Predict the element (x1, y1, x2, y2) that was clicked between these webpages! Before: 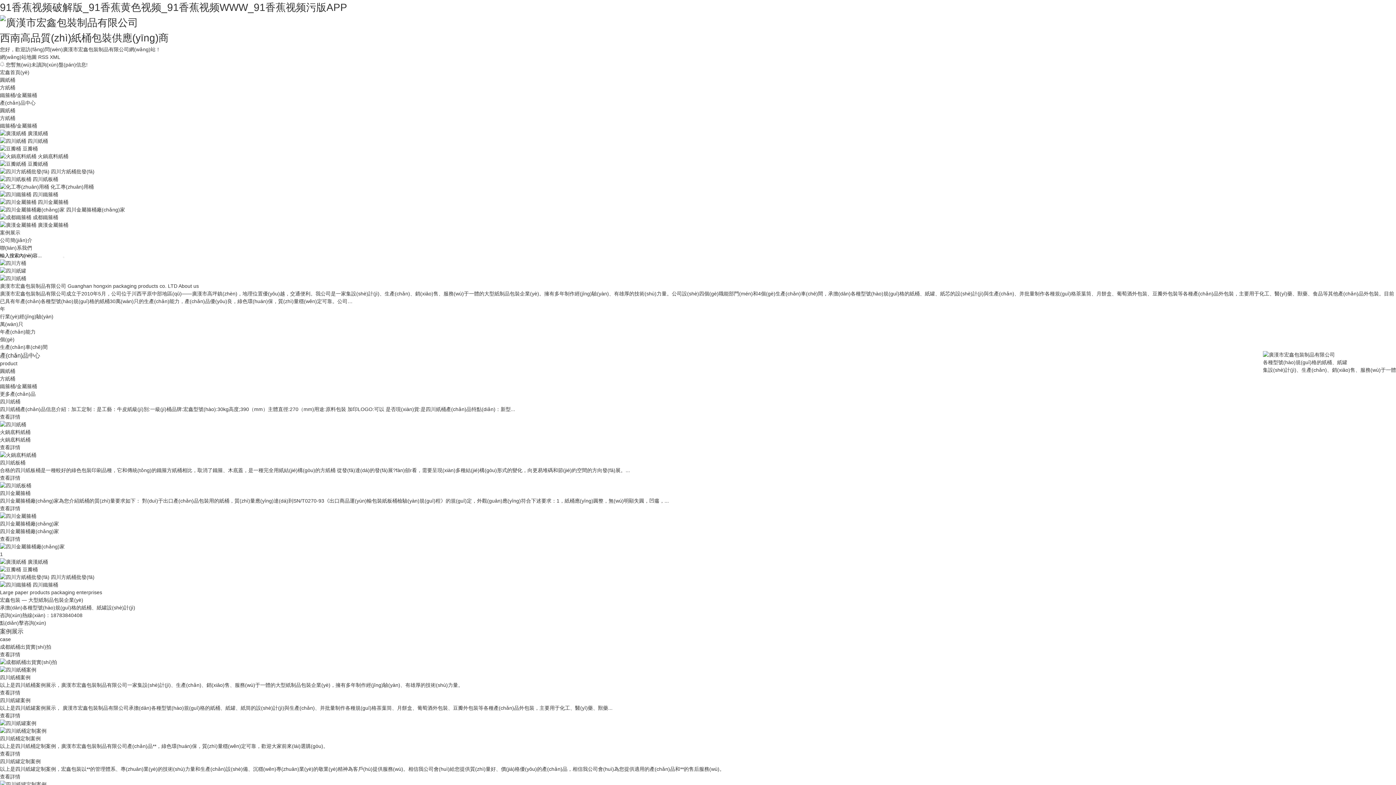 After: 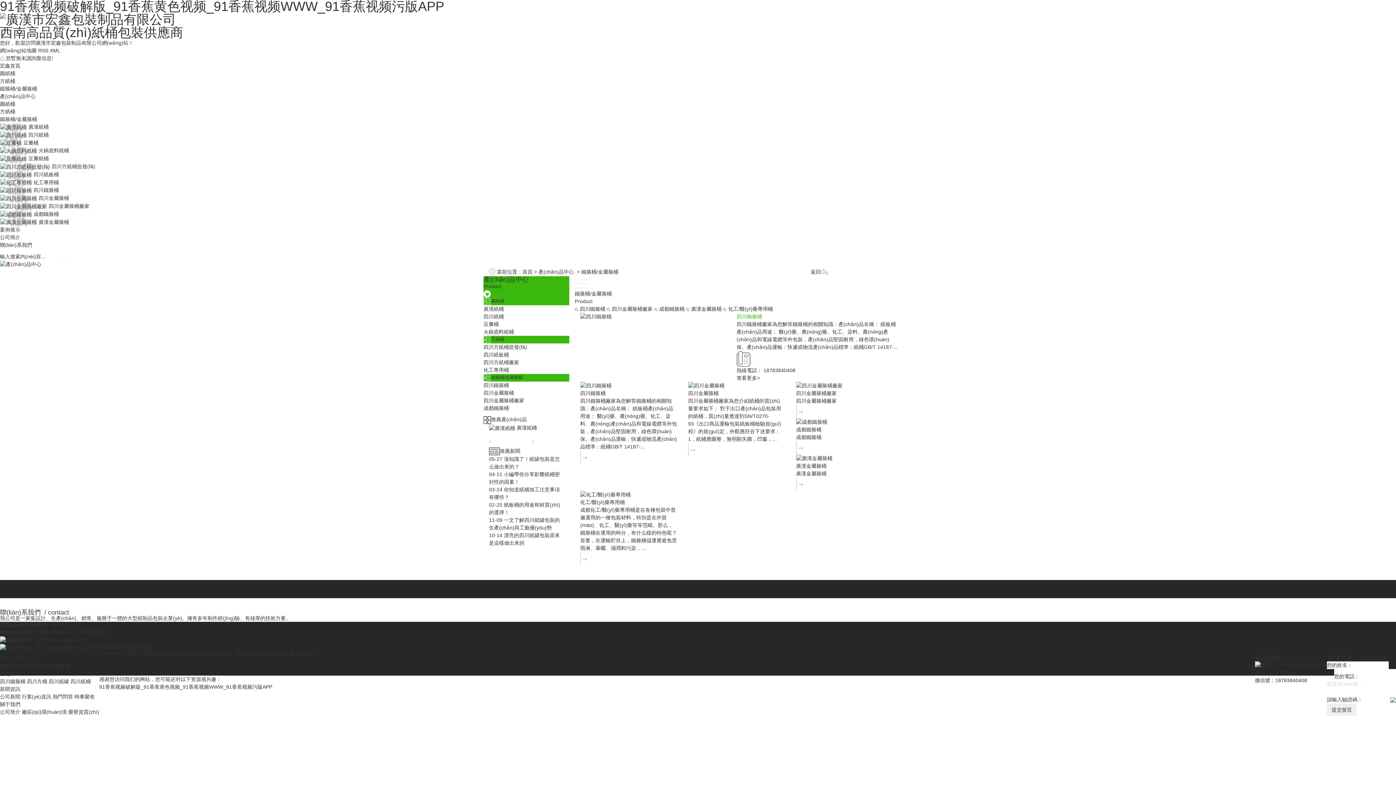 Action: bbox: (0, 383, 37, 389) label: 鐵箍桶/金屬箍桶